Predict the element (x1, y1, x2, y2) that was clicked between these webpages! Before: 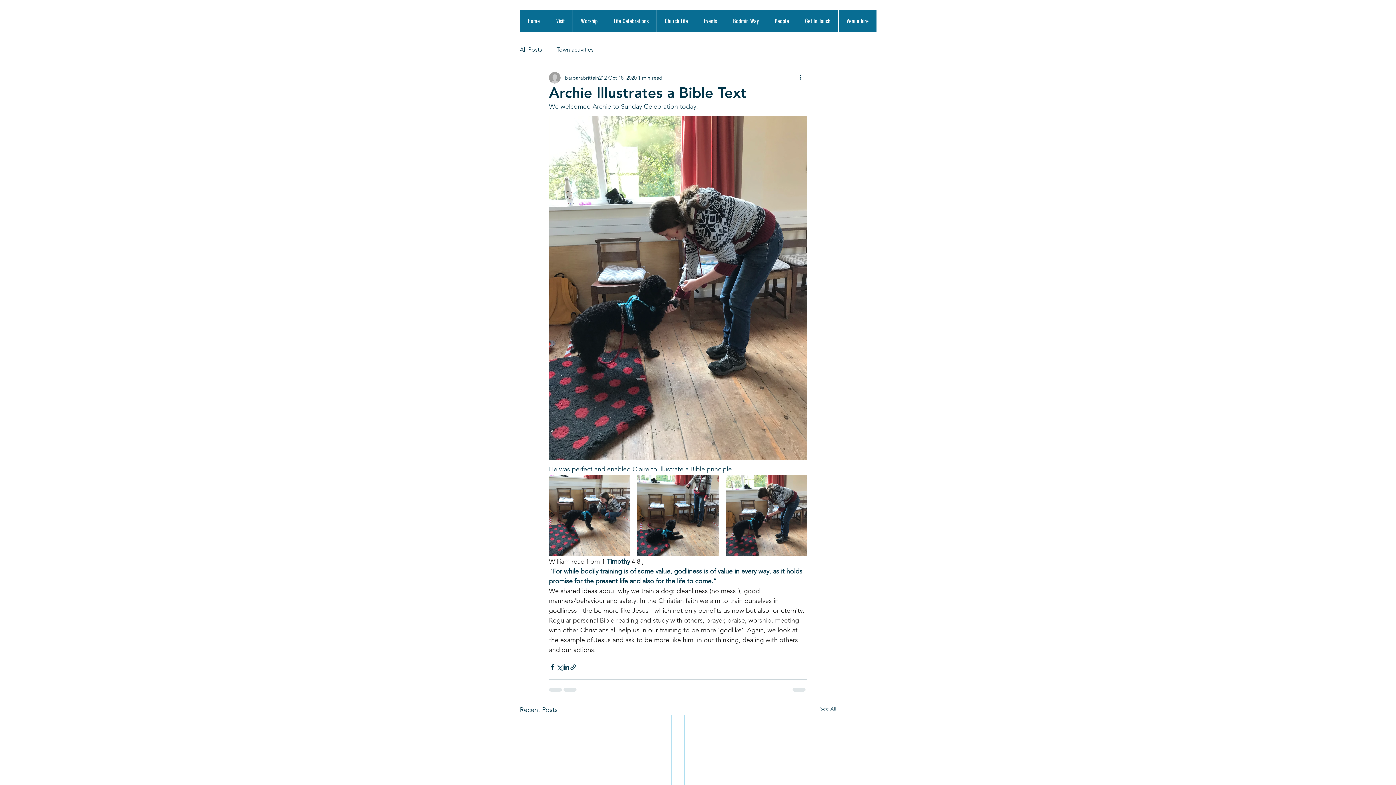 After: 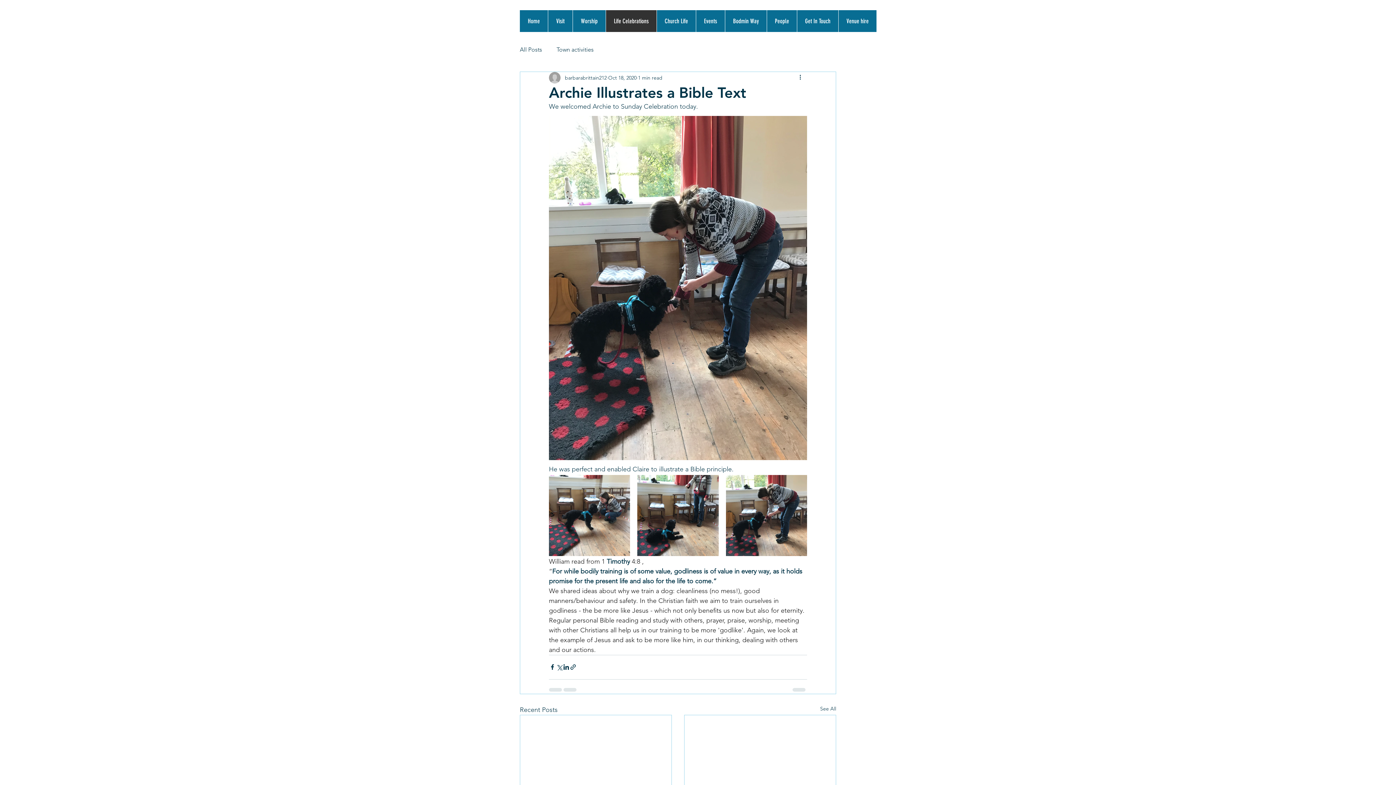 Action: bbox: (605, 10, 656, 32) label: Life Celebrations